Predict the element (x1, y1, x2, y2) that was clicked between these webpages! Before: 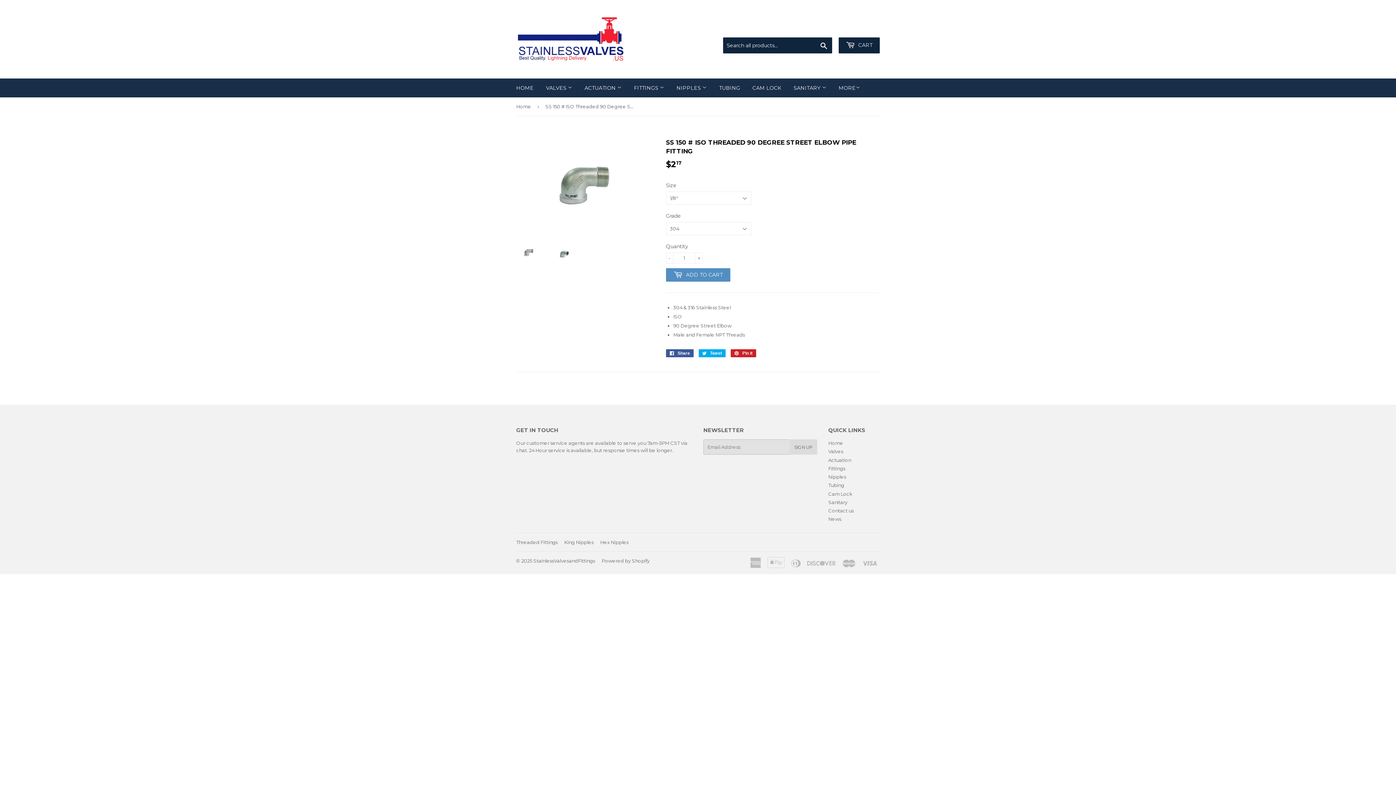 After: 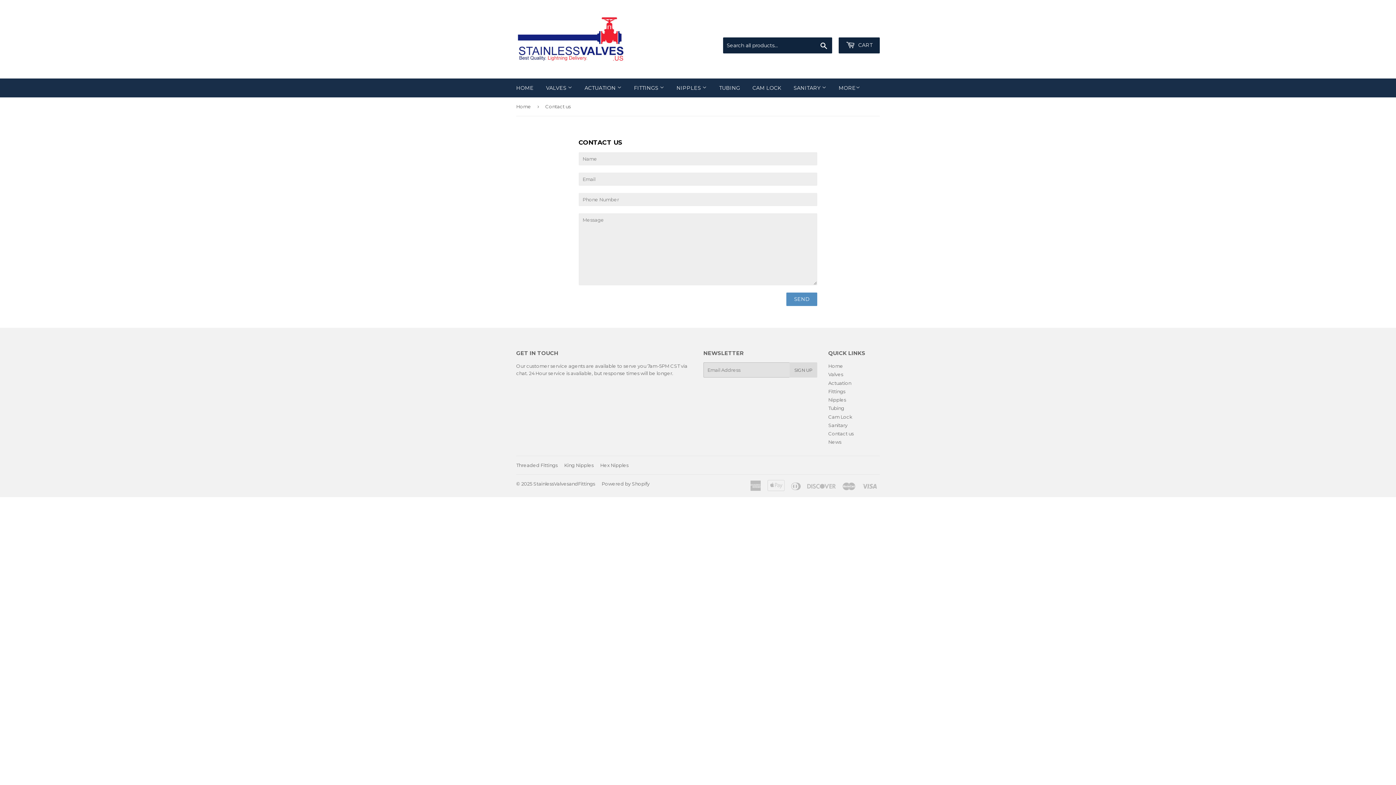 Action: bbox: (828, 508, 853, 513) label: Contact us